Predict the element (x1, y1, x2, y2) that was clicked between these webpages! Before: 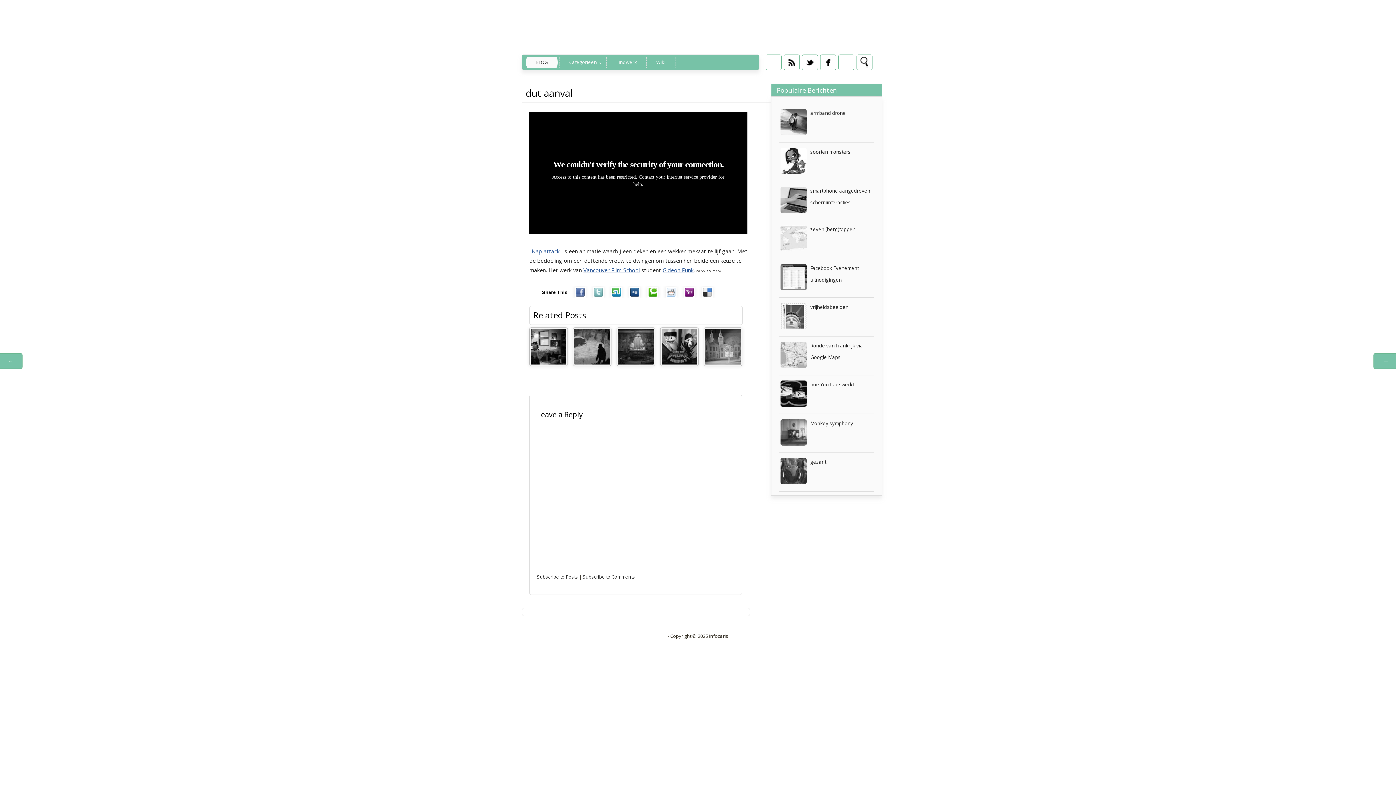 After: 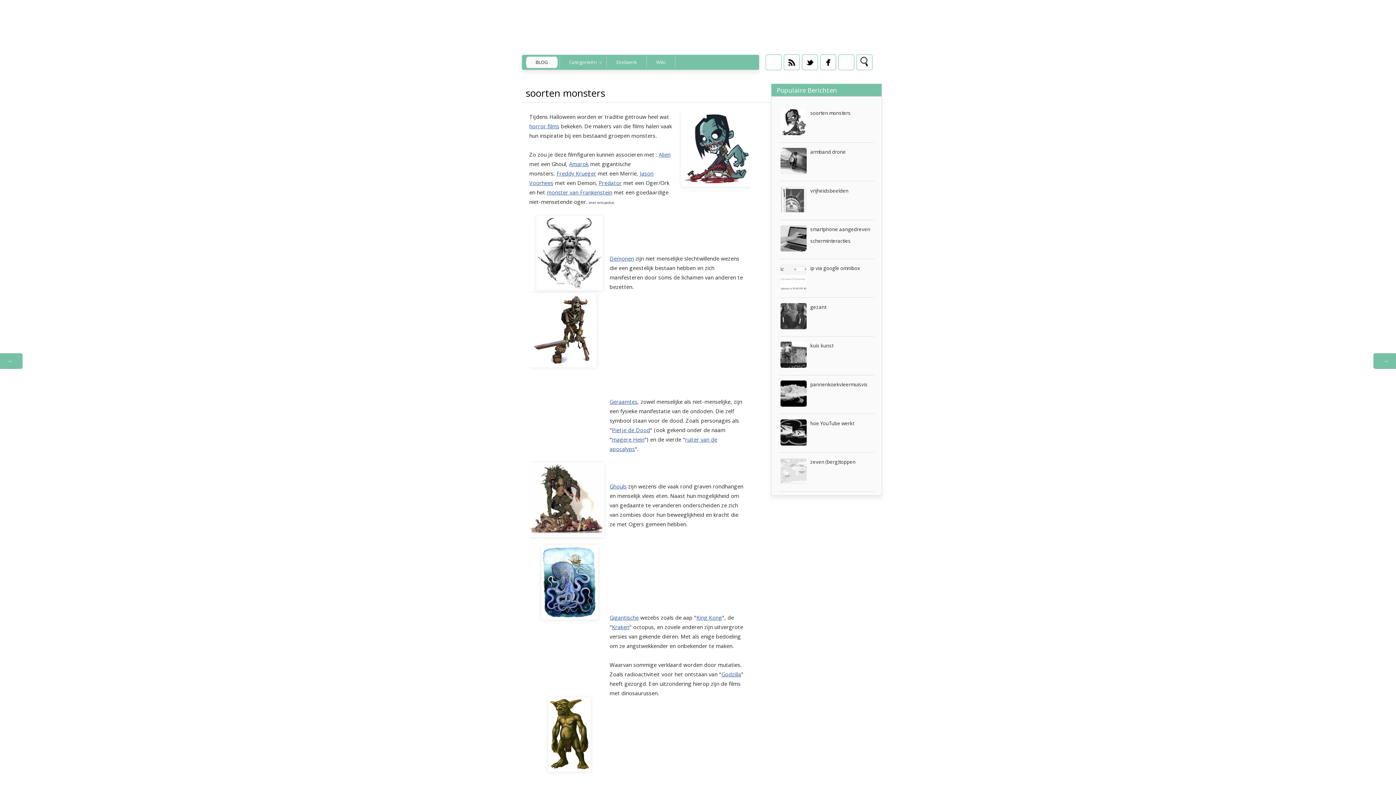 Action: label: soorten monsters bbox: (810, 148, 850, 156)